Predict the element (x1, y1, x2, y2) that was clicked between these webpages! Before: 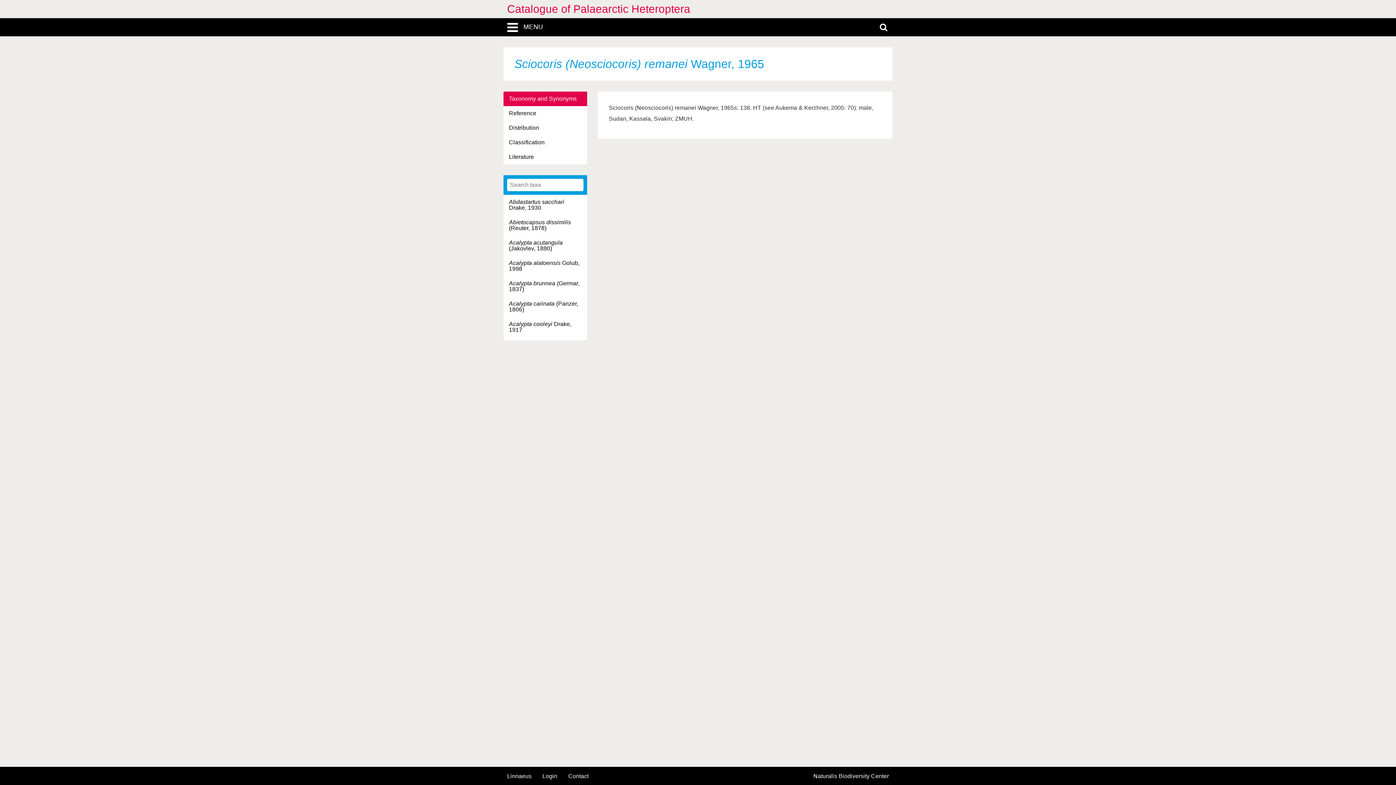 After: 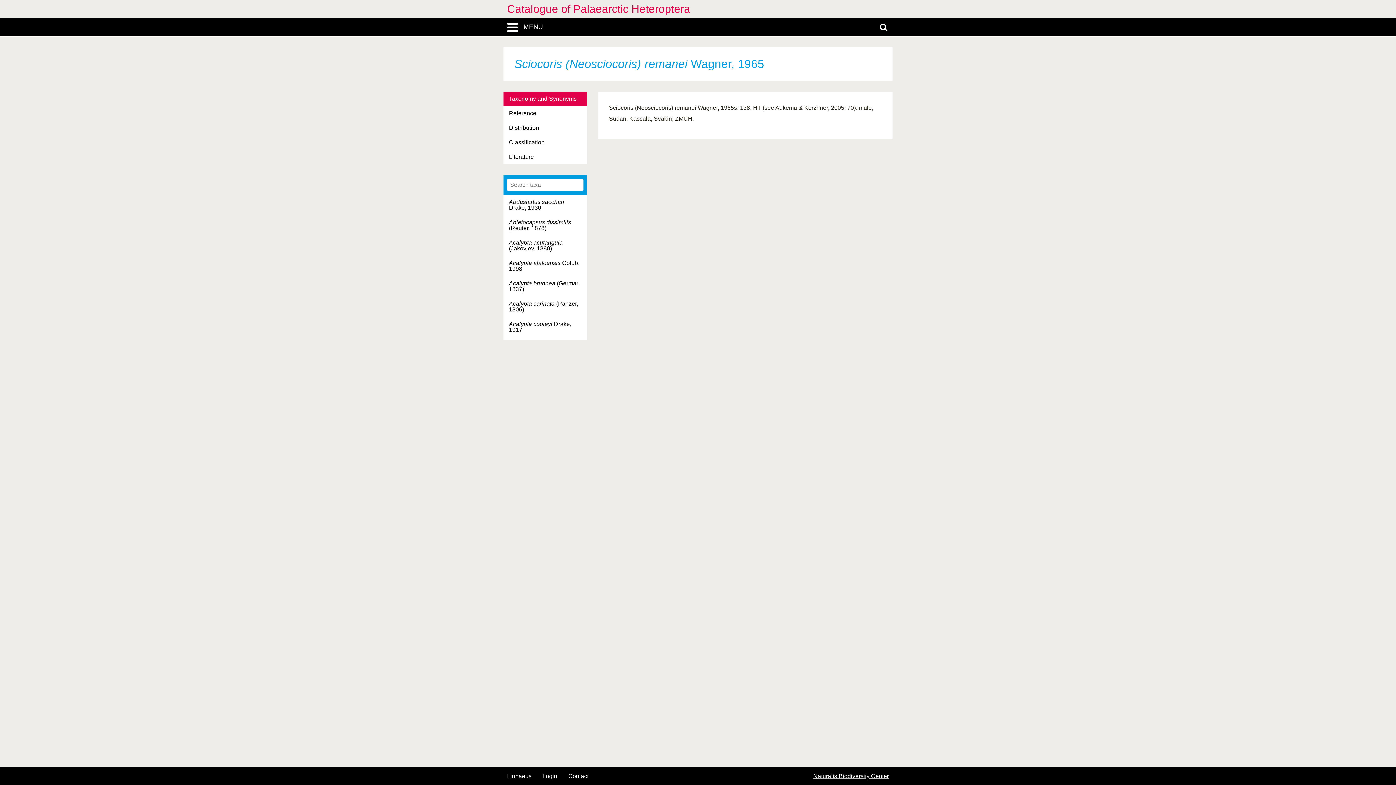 Action: label: Naturalis Biodiversity Center bbox: (813, 773, 889, 779)